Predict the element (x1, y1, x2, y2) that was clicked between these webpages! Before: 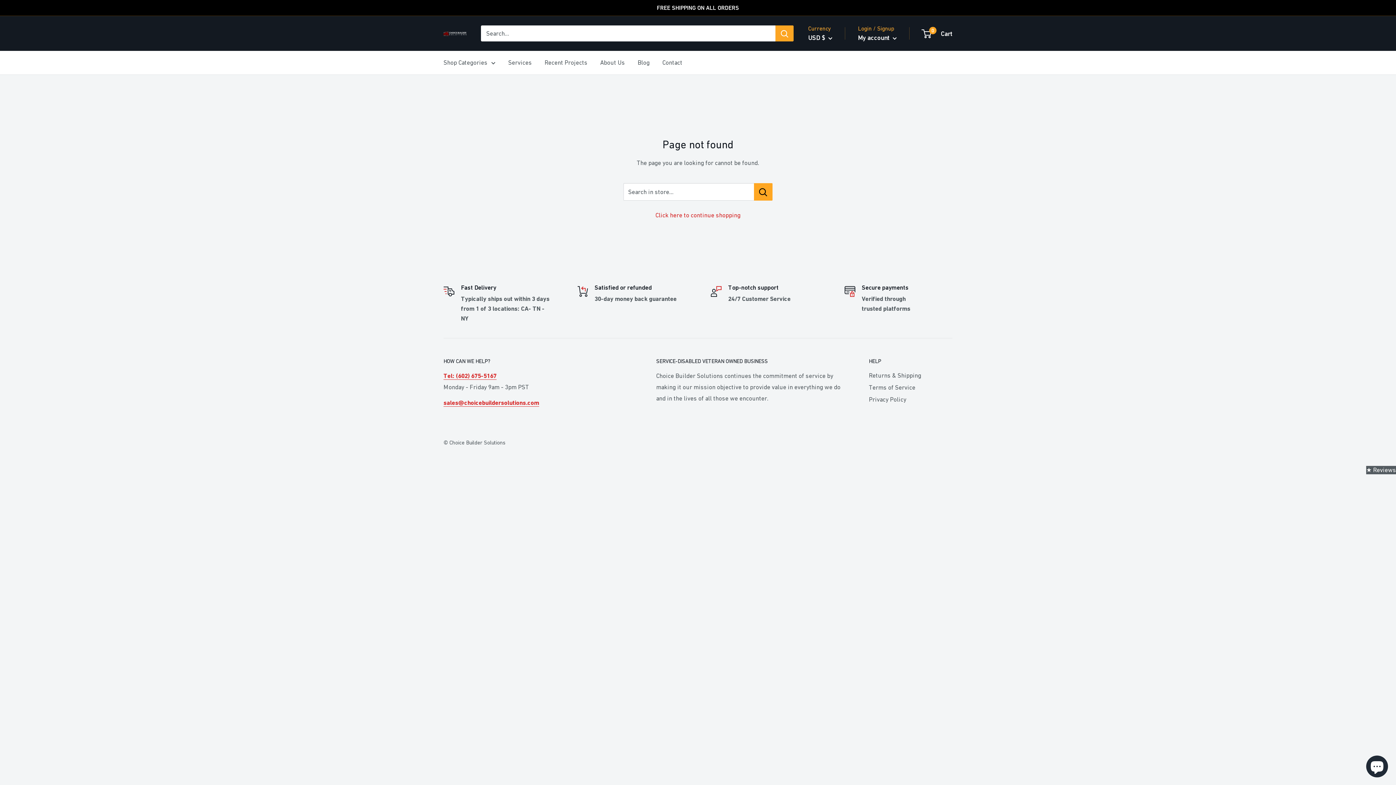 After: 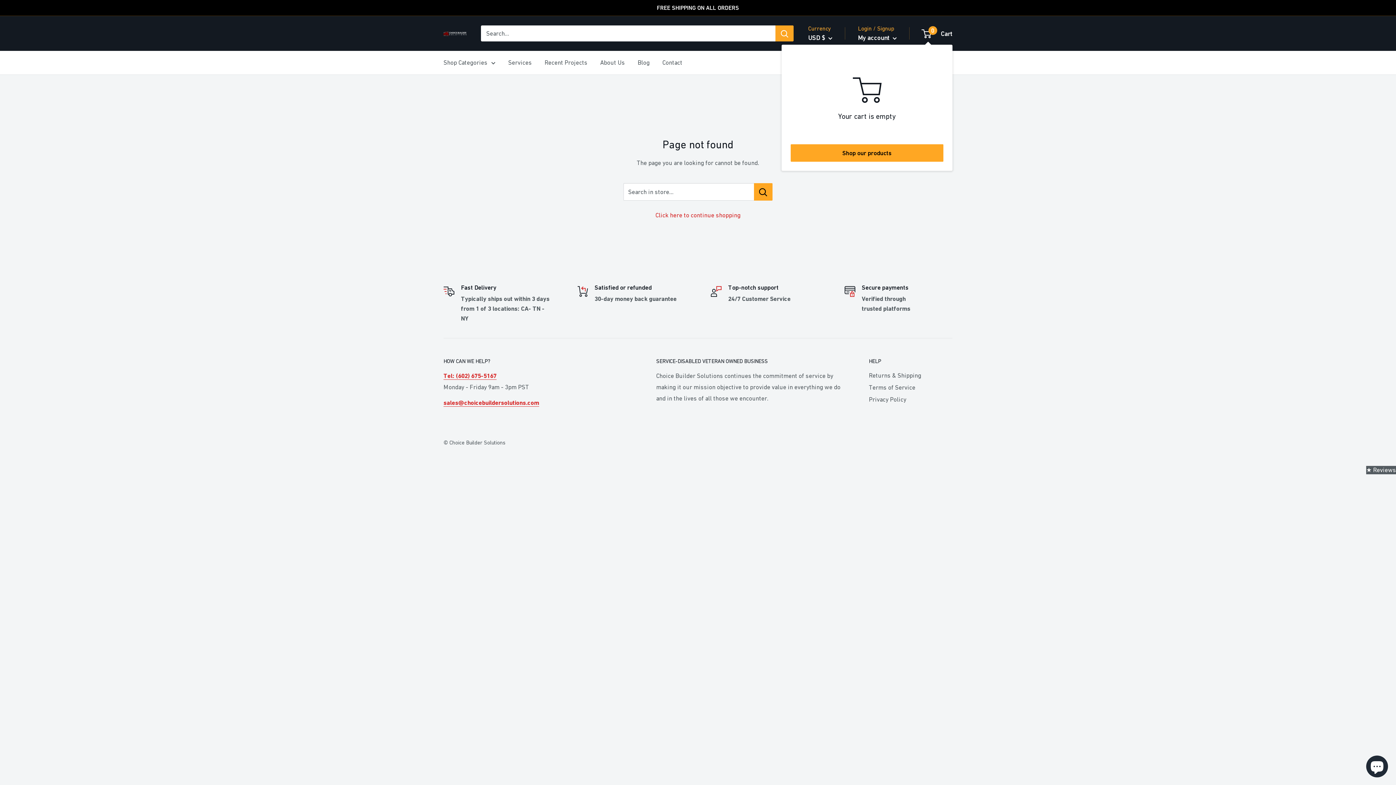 Action: label: 0
 Cart bbox: (922, 27, 952, 39)